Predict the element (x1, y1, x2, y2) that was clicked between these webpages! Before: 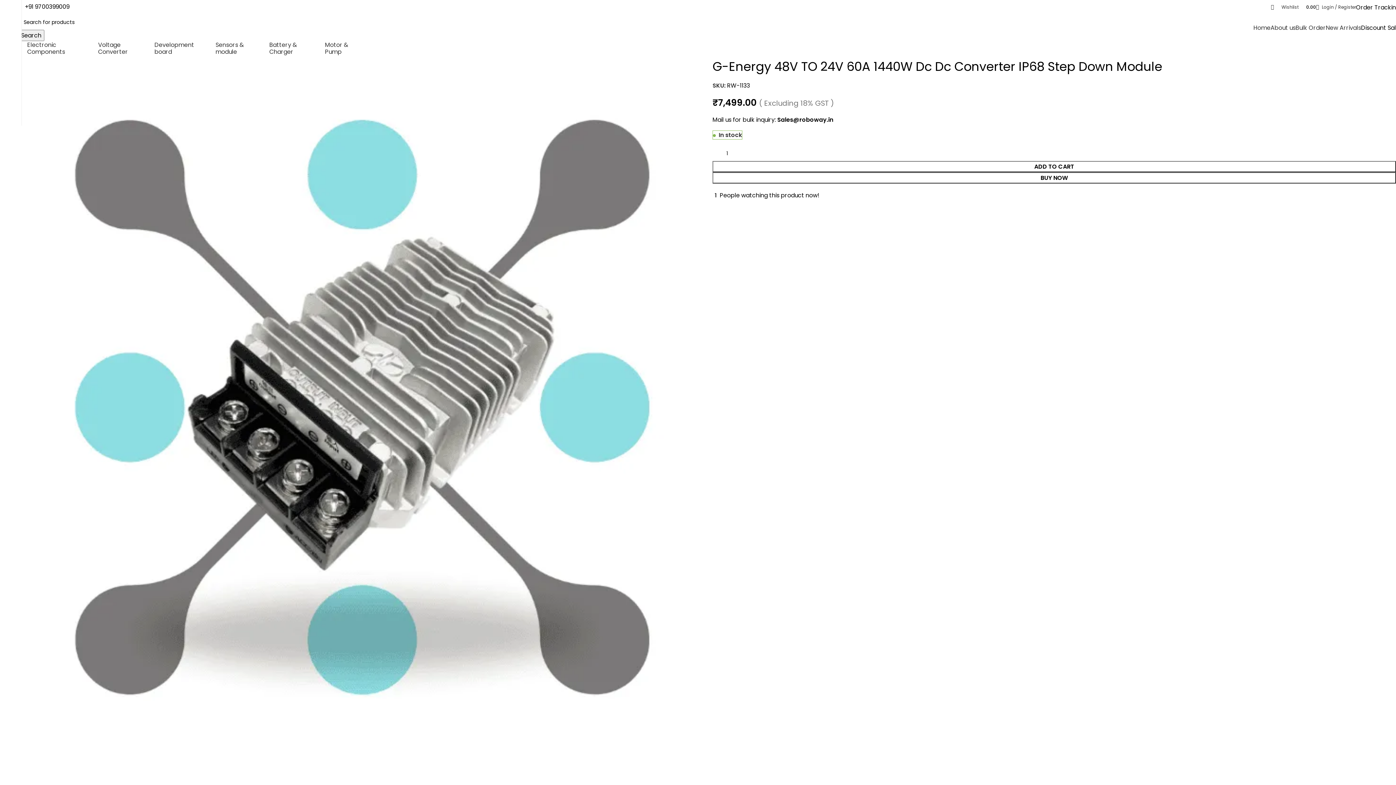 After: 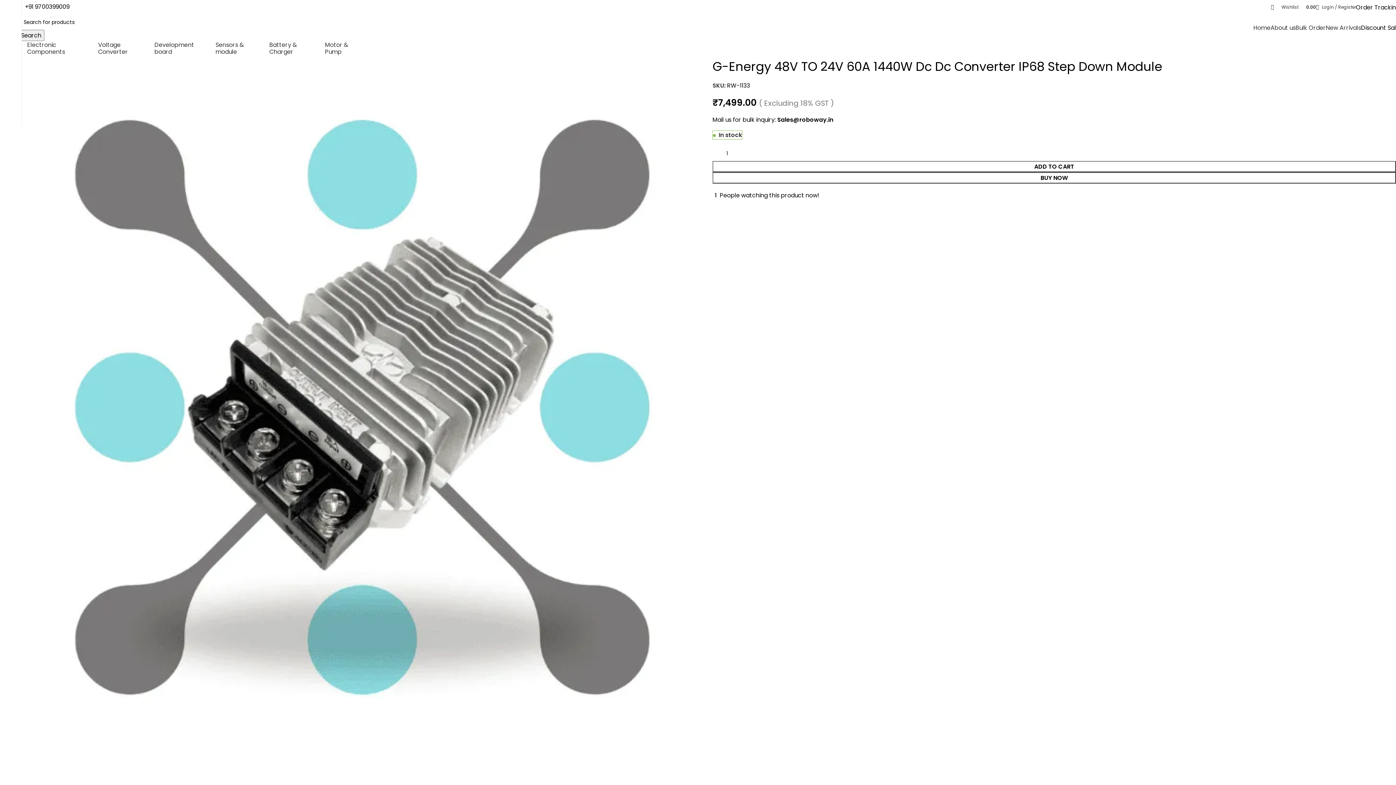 Action: label: Mail us for bulk inquiry: bbox: (712, 115, 776, 124)